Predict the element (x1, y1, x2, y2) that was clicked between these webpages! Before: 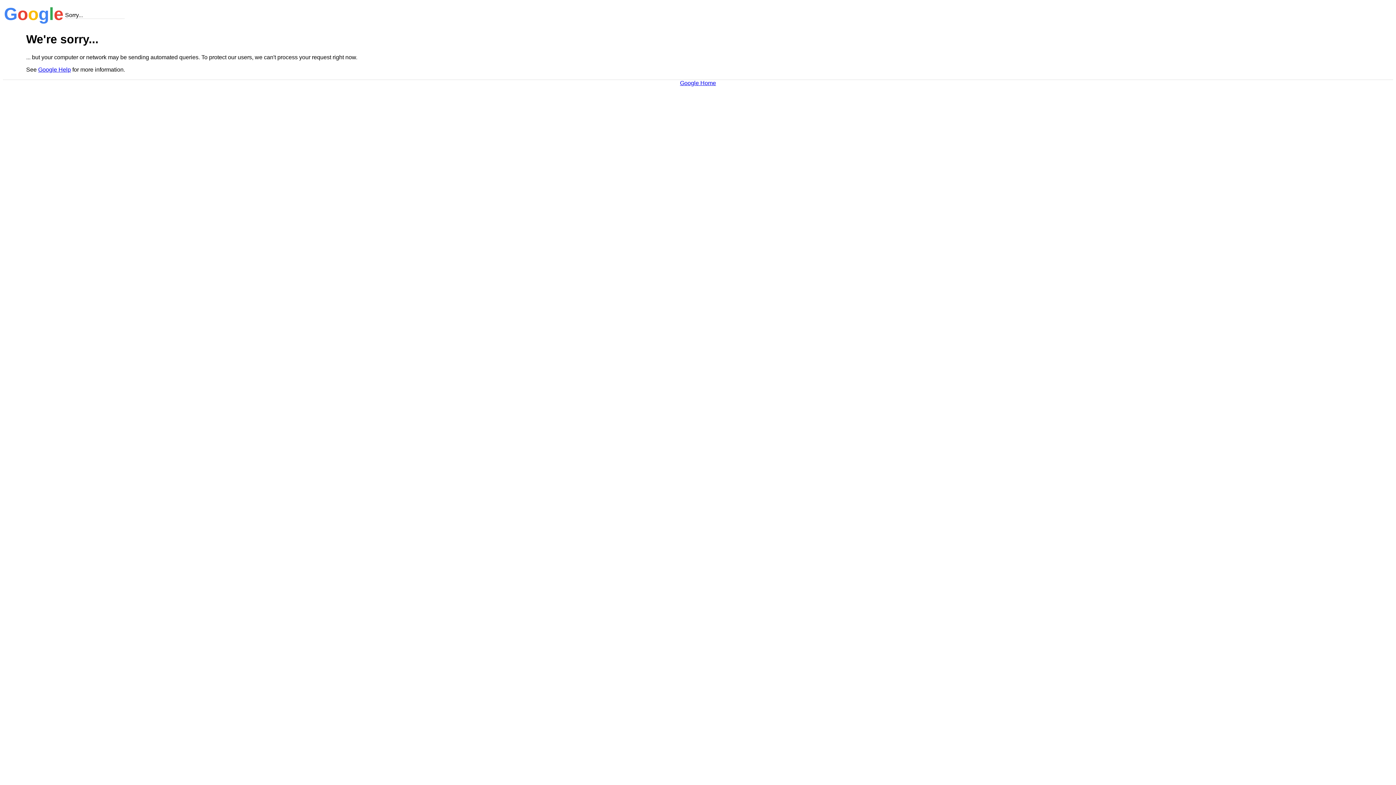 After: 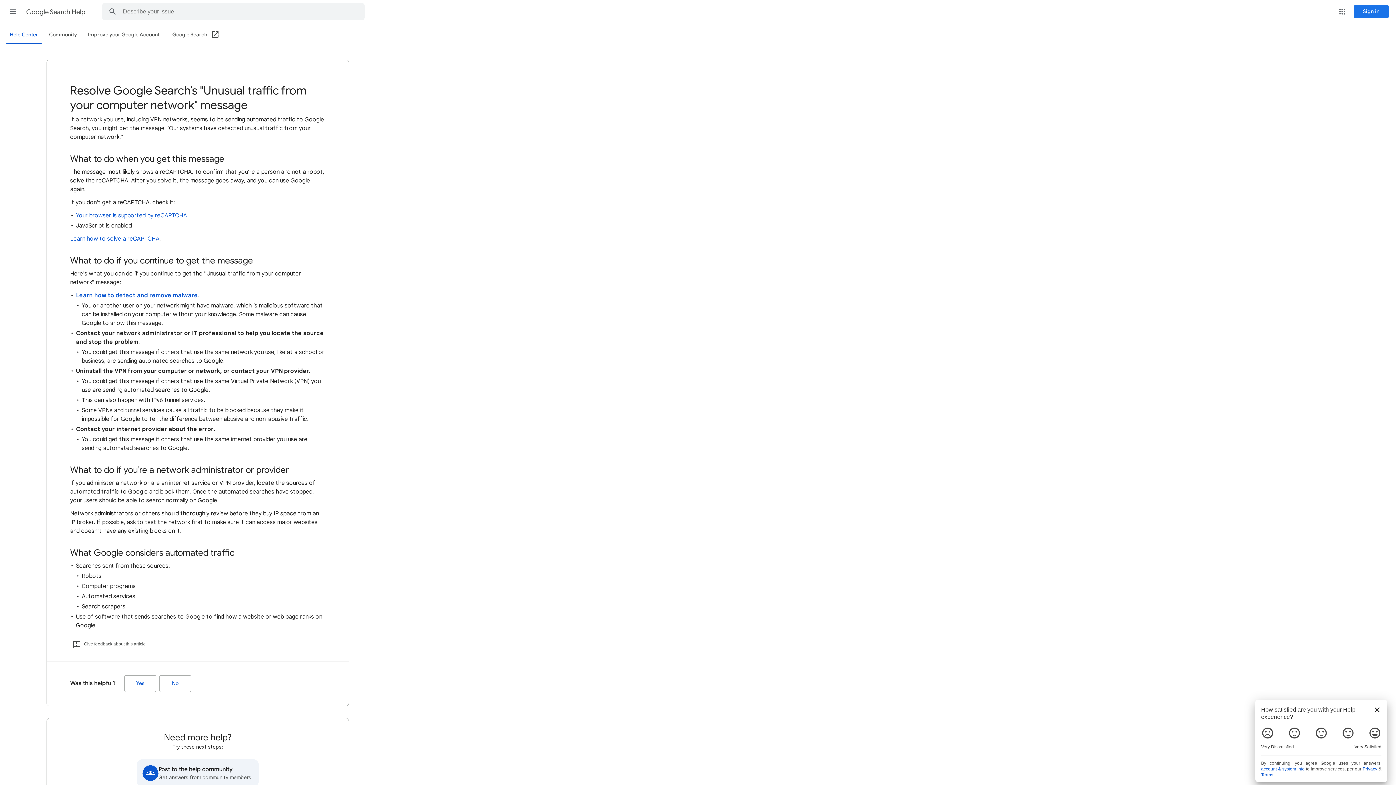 Action: label: Google Help bbox: (38, 66, 70, 72)